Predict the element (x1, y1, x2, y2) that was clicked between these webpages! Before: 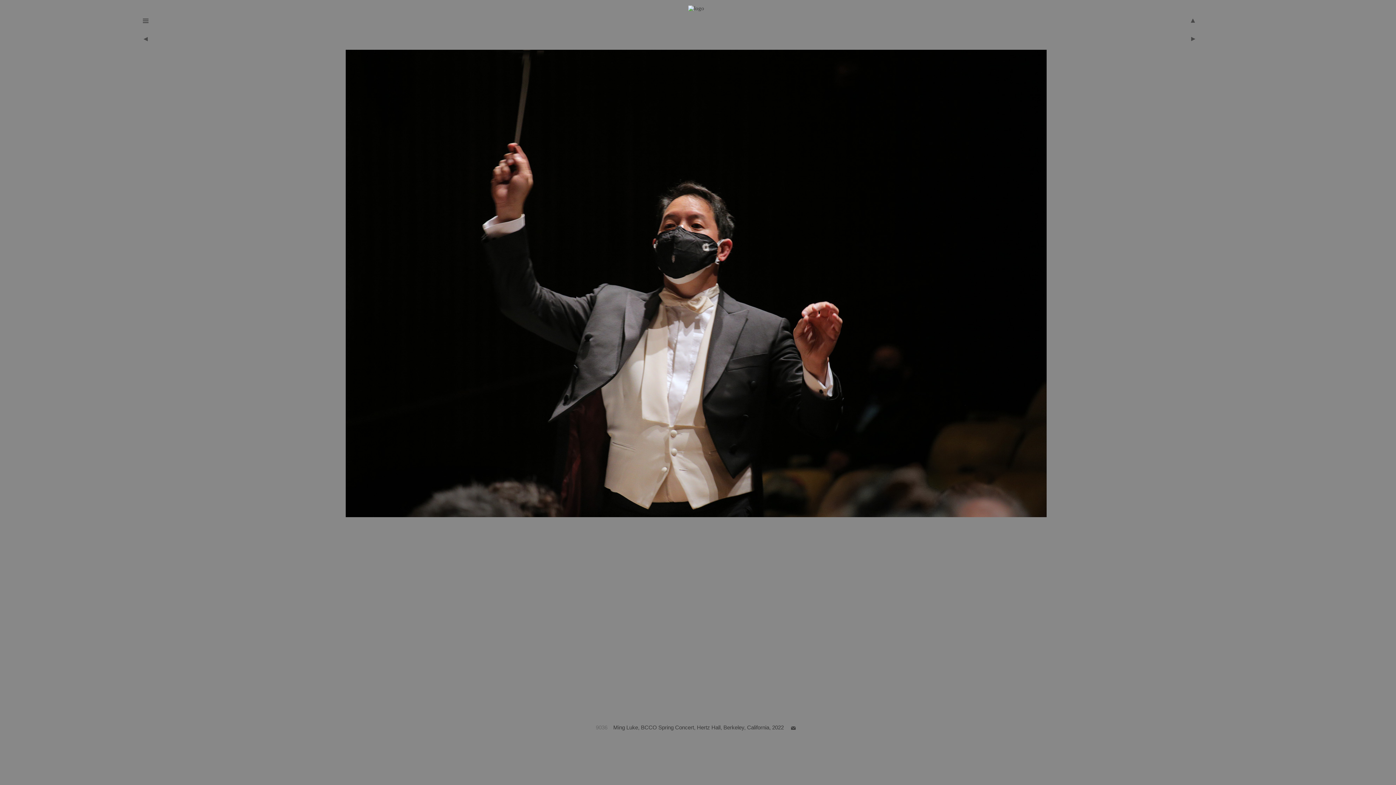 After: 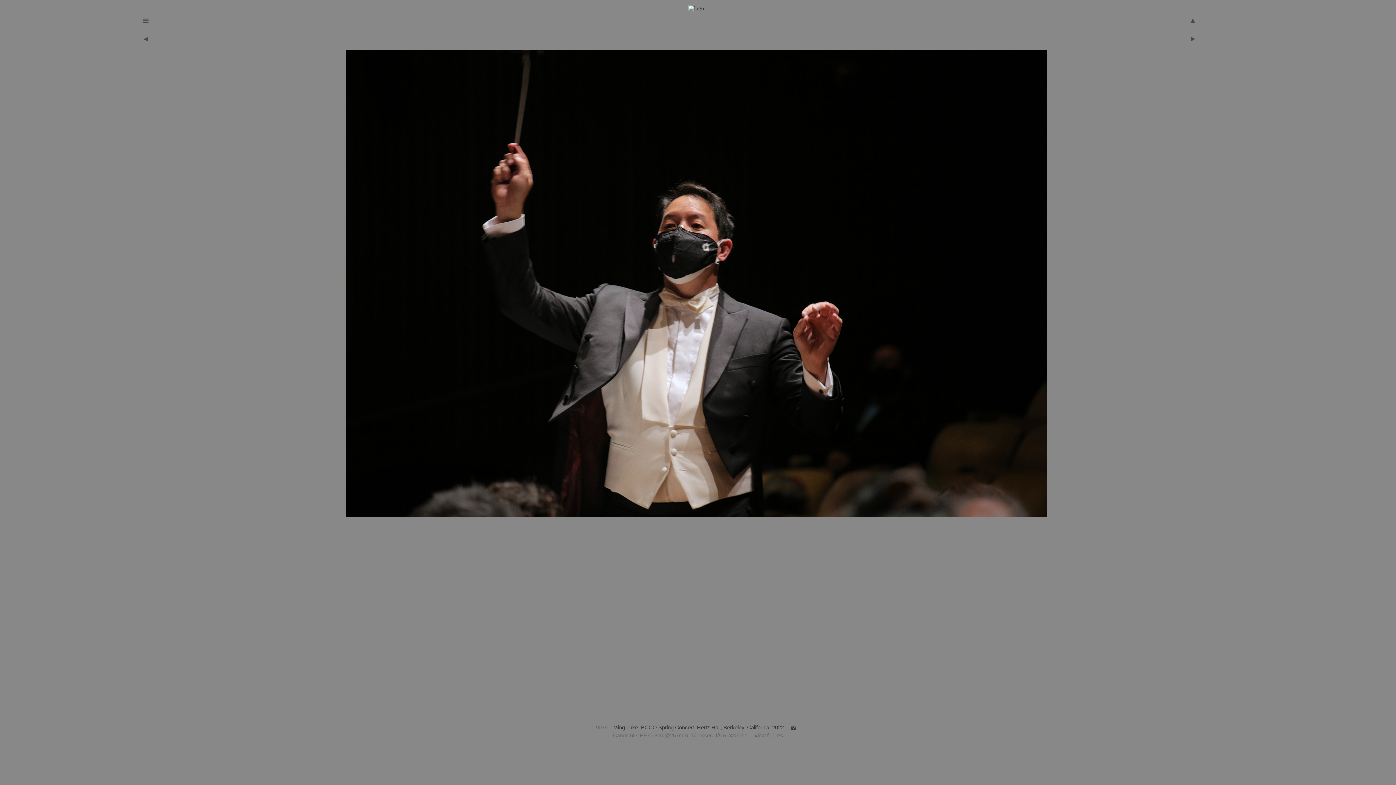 Action: bbox: (596, 724, 607, 731) label: 9036